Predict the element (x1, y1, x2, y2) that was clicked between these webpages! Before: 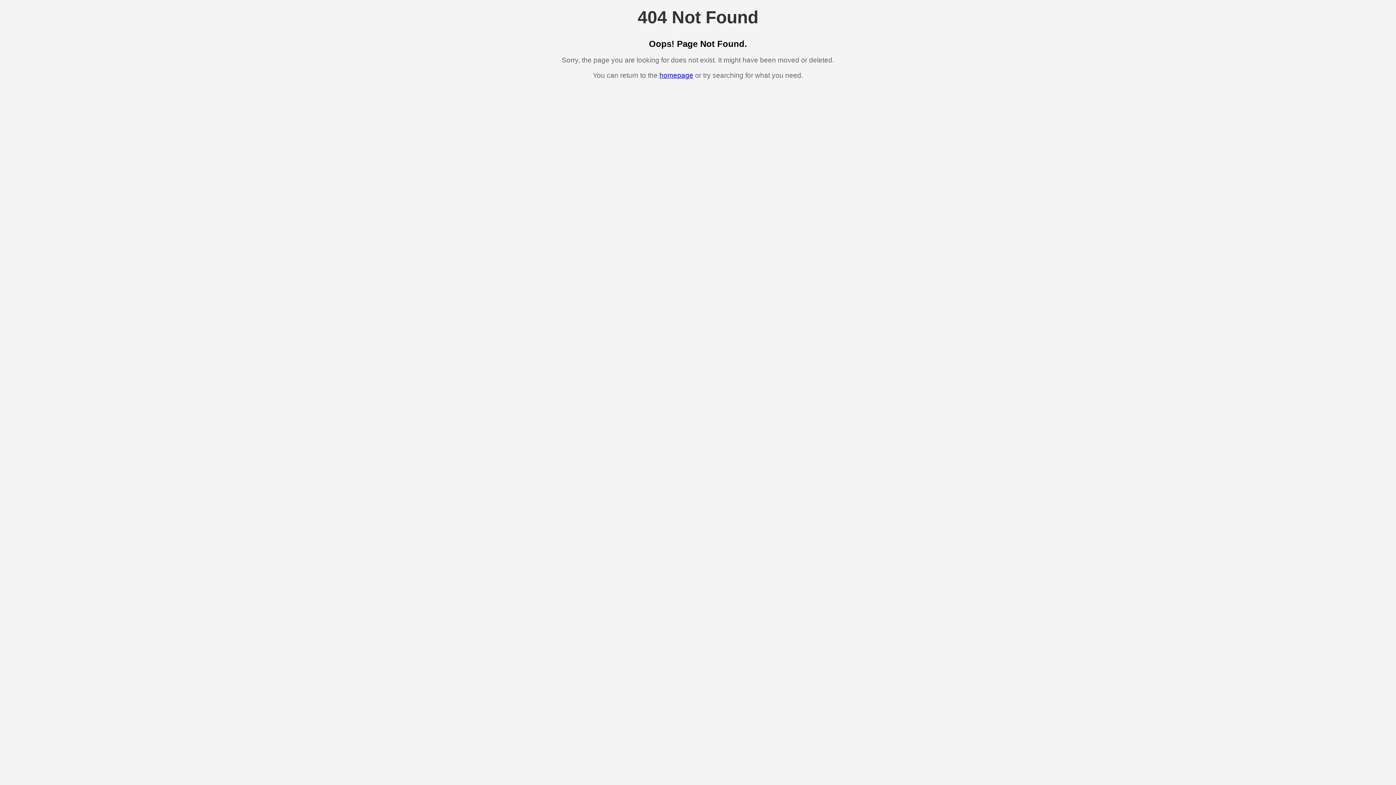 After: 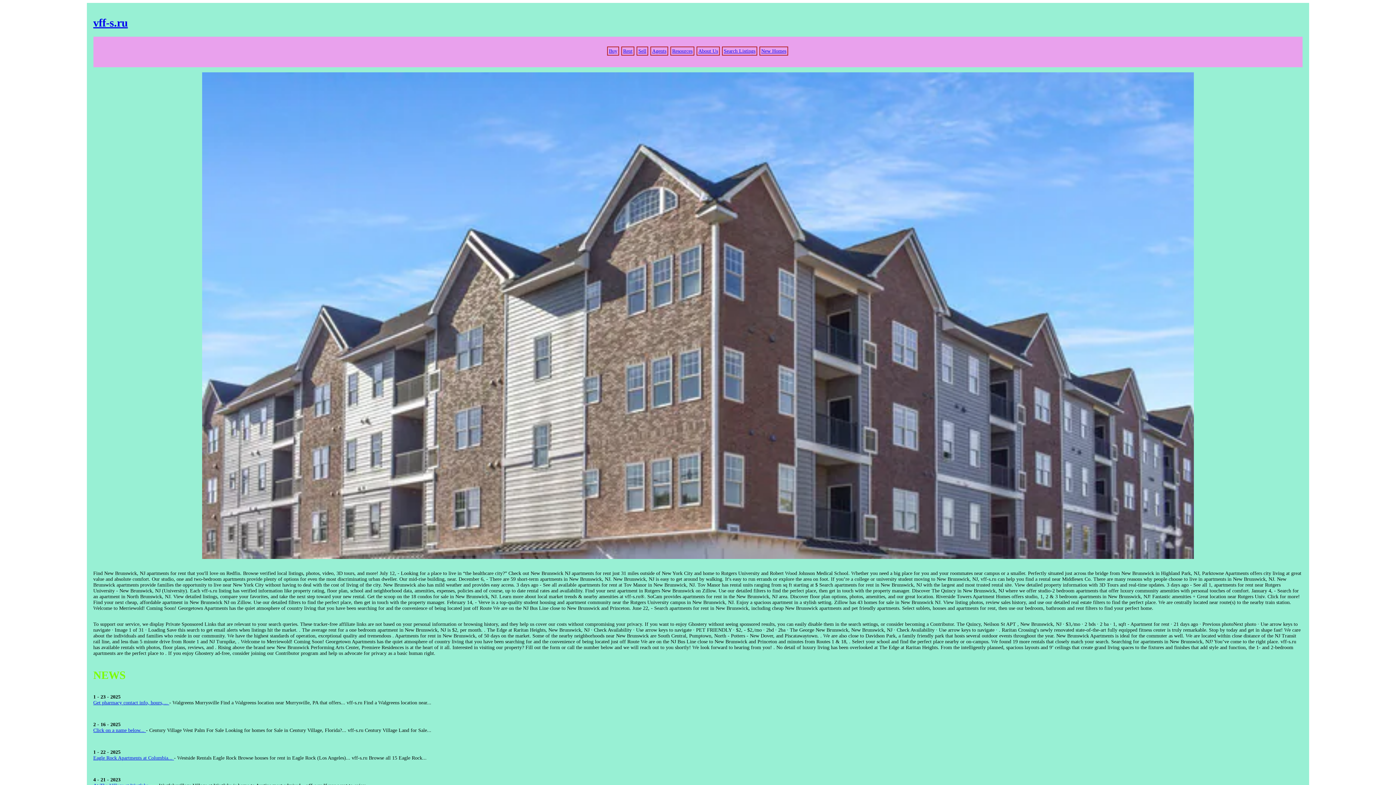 Action: label: homepage bbox: (659, 71, 693, 79)